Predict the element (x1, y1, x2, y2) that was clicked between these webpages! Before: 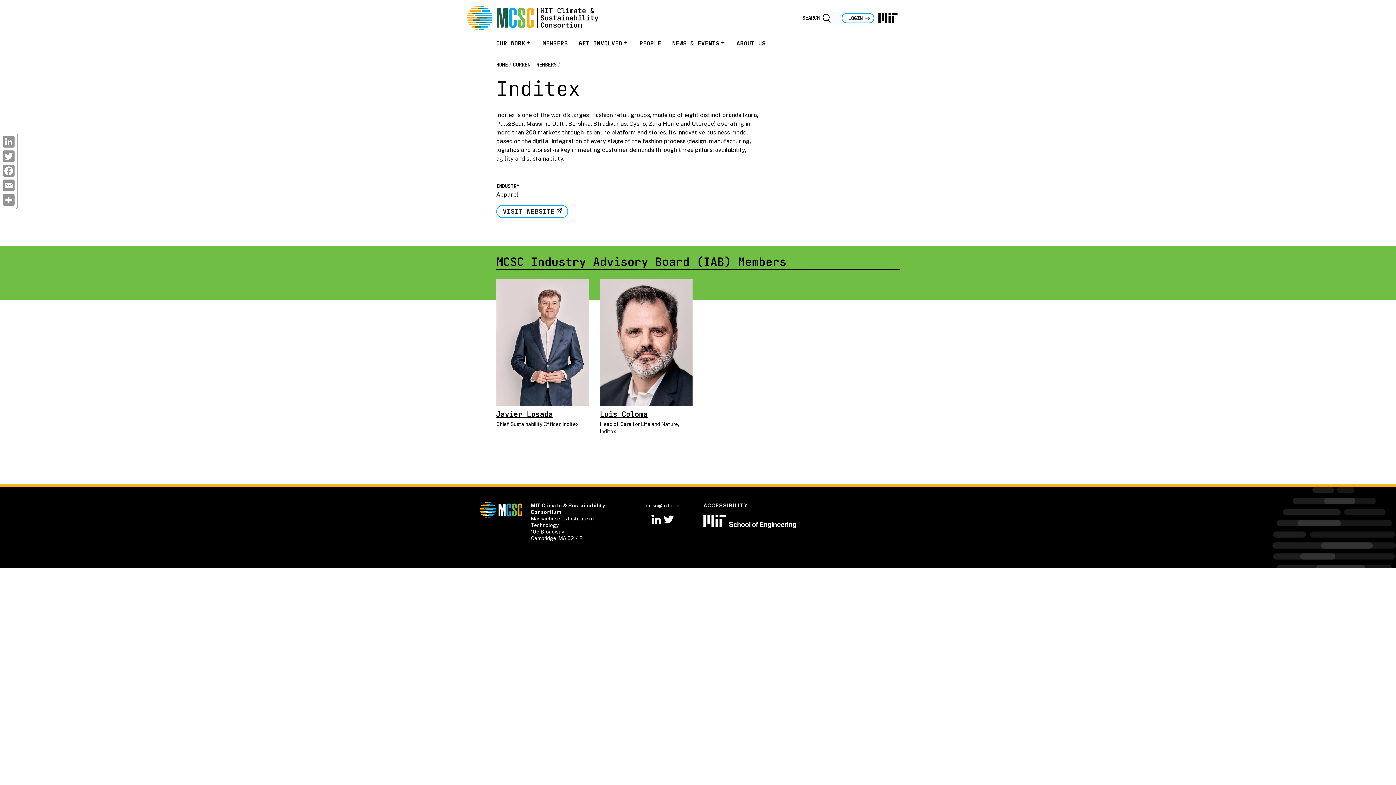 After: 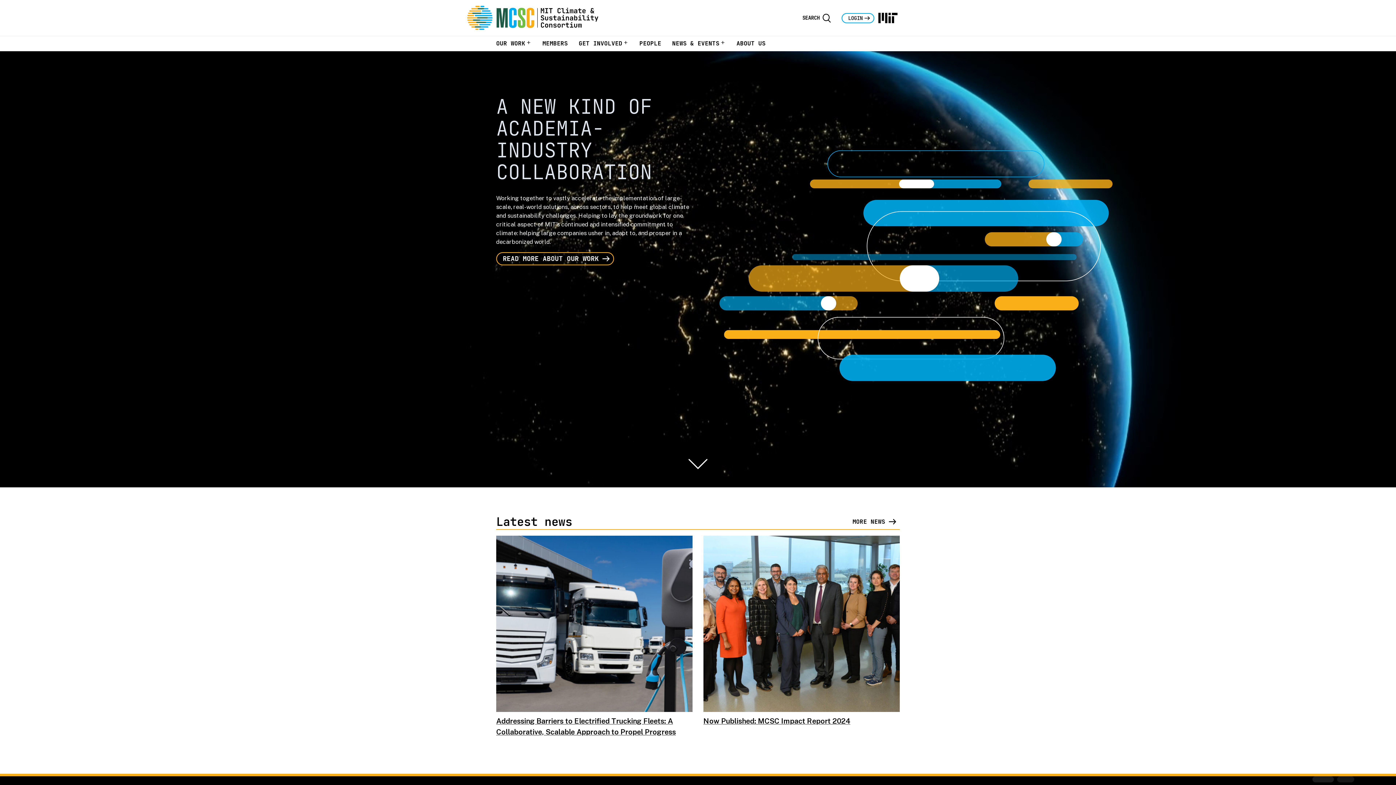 Action: bbox: (496, 61, 508, 68) label: HOME